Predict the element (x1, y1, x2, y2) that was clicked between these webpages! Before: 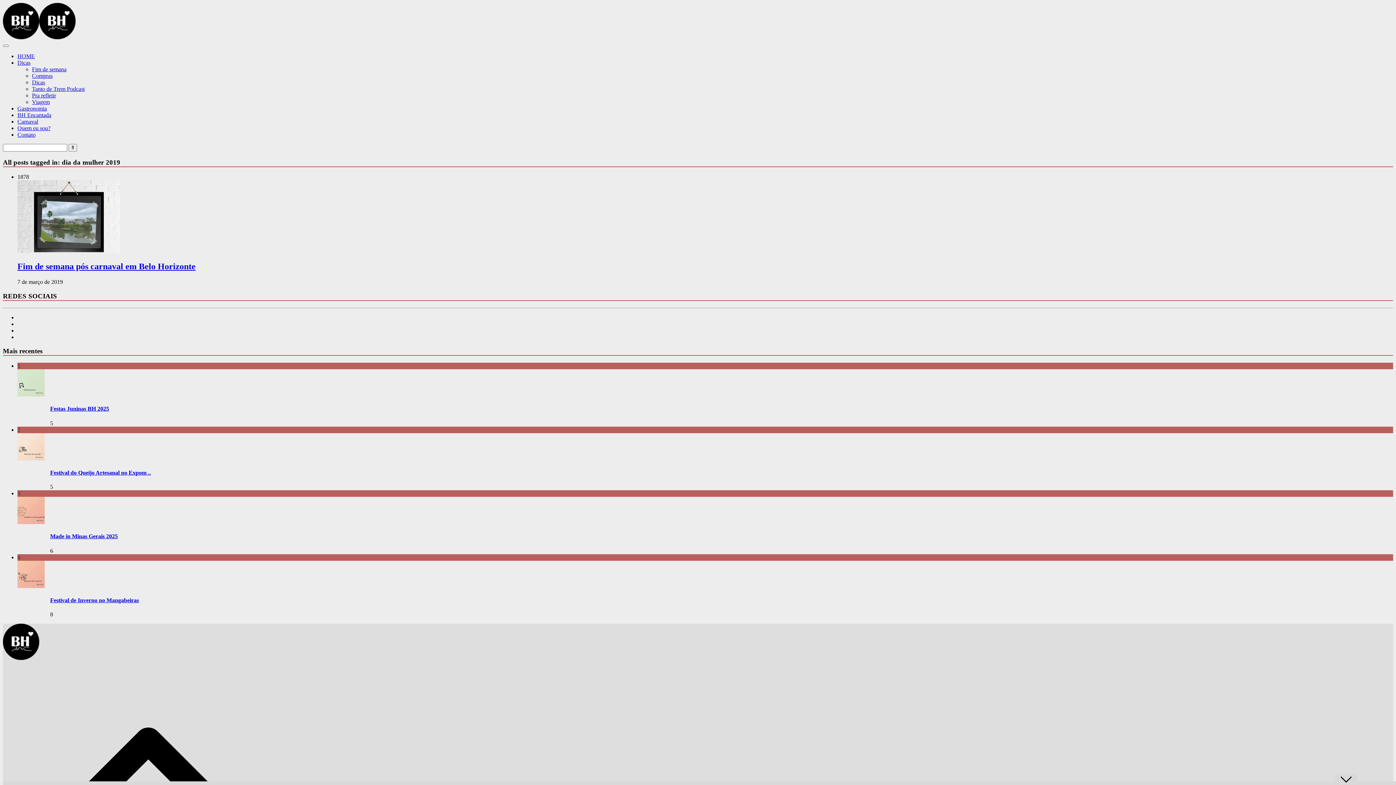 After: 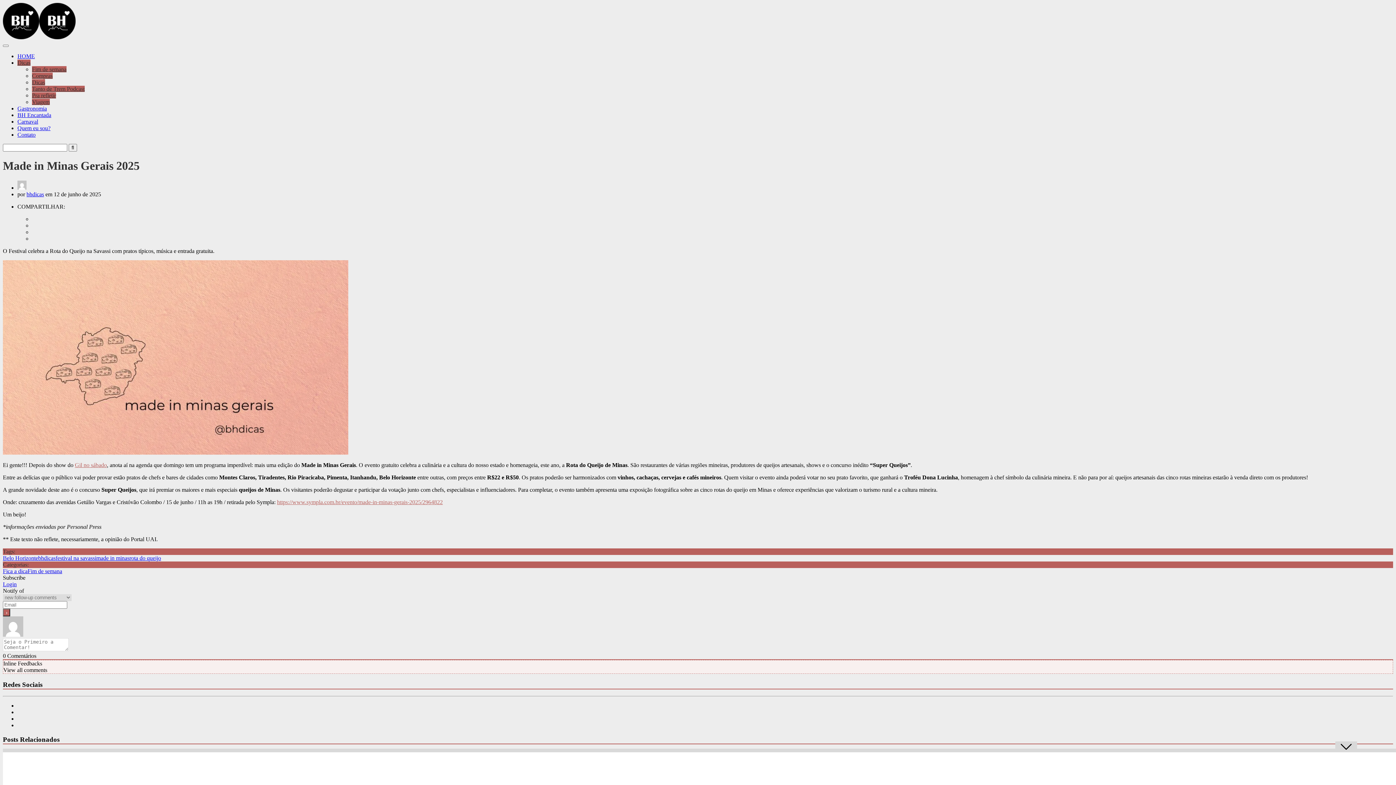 Action: bbox: (17, 519, 44, 525)